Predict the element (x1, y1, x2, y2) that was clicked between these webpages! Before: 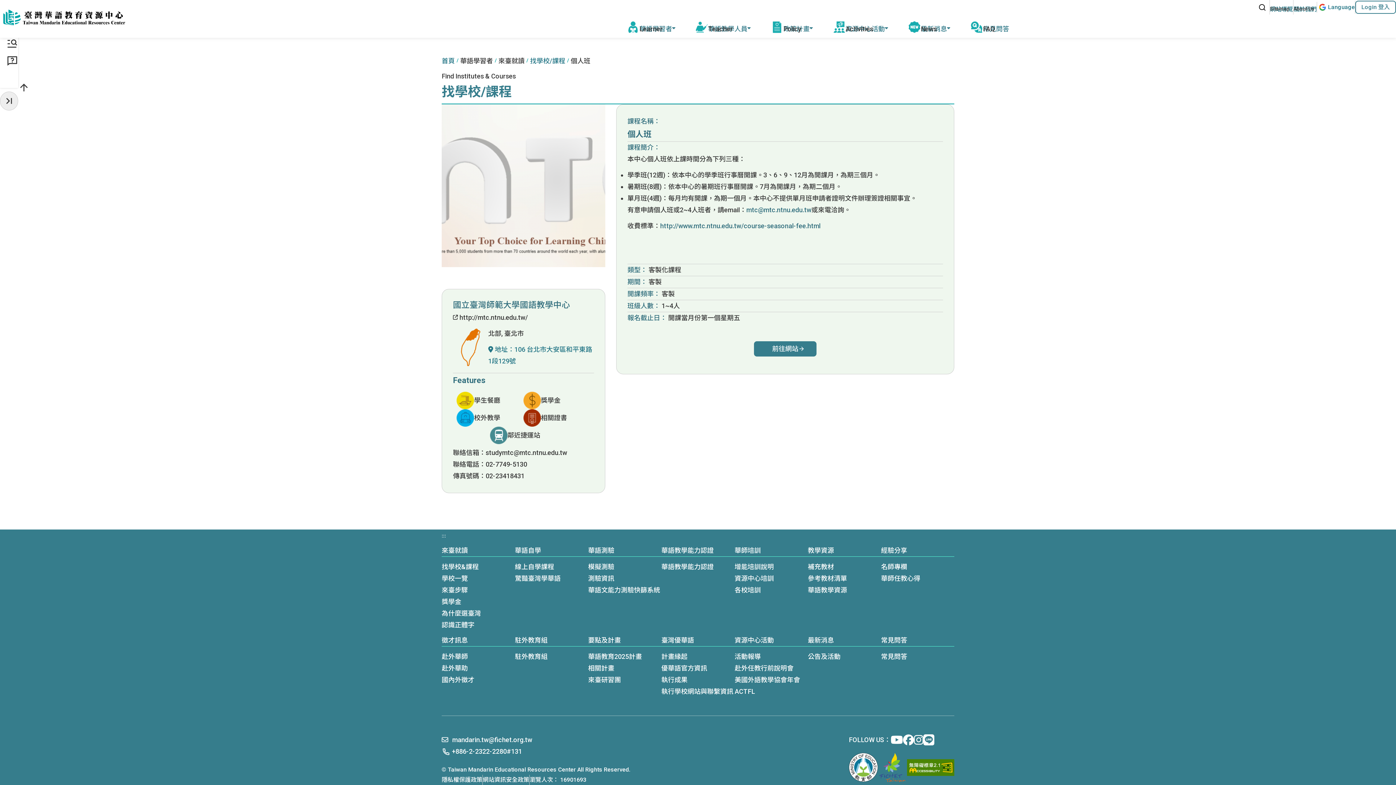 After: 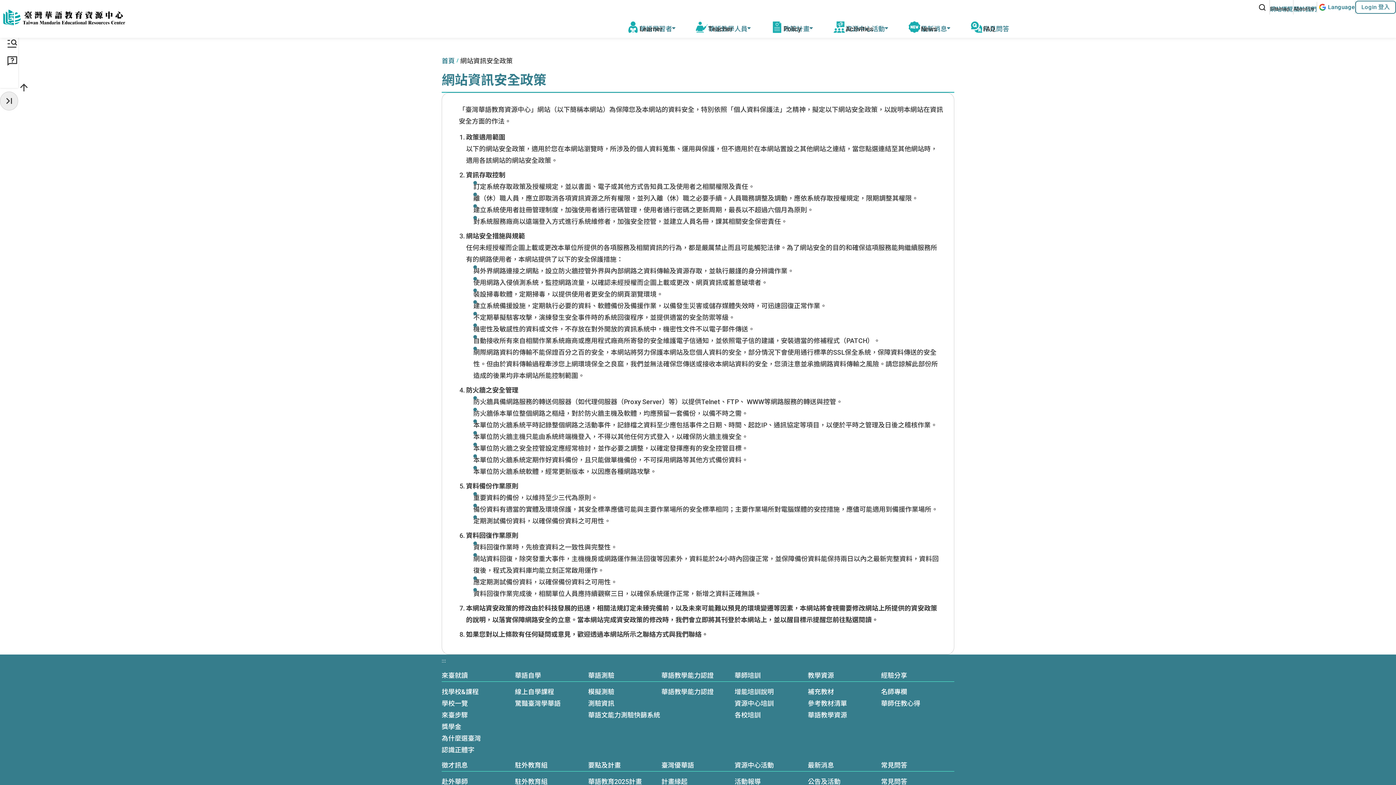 Action: label: 網站資訊安全政策 bbox: (482, 776, 529, 783)